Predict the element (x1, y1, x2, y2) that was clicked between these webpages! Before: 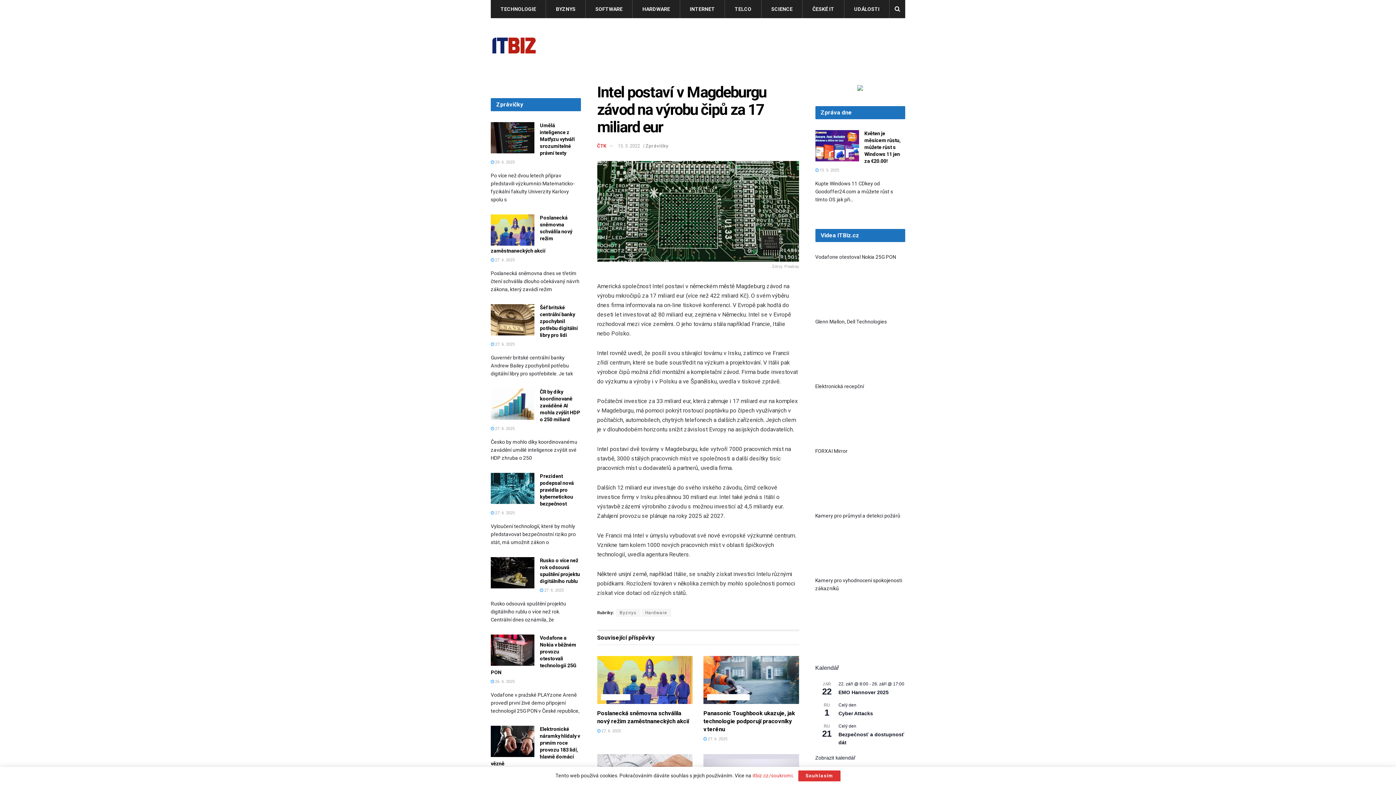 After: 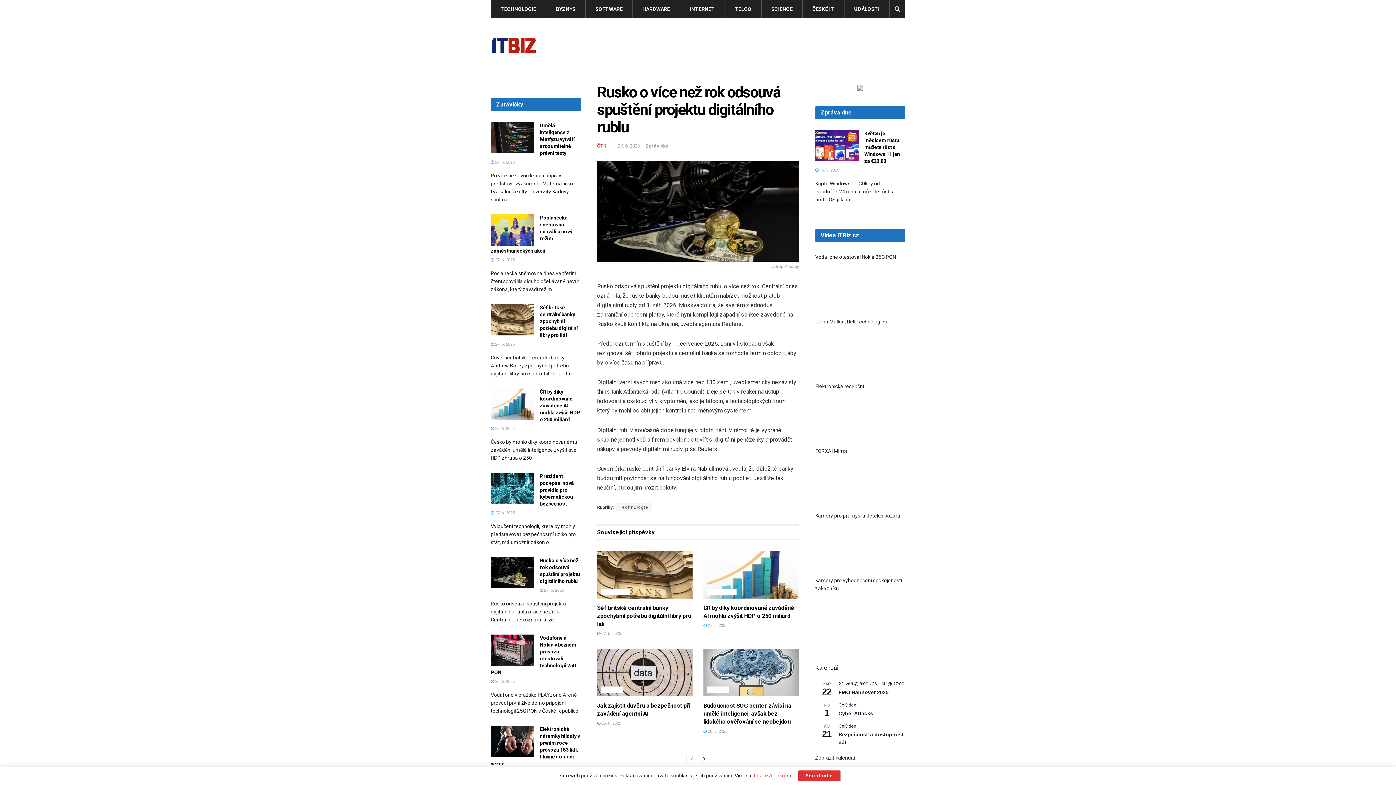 Action: bbox: (540, 588, 564, 593) label:  27. 6. 2025